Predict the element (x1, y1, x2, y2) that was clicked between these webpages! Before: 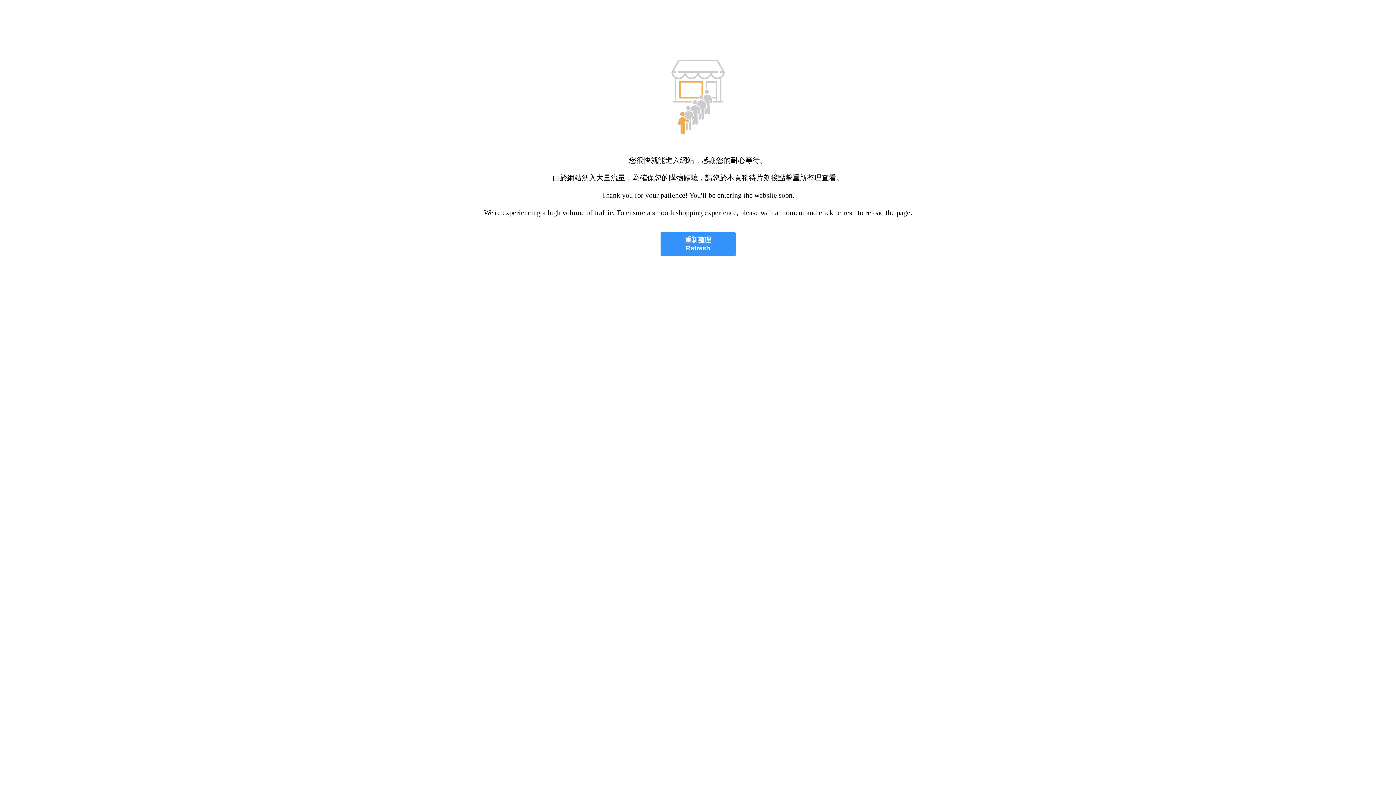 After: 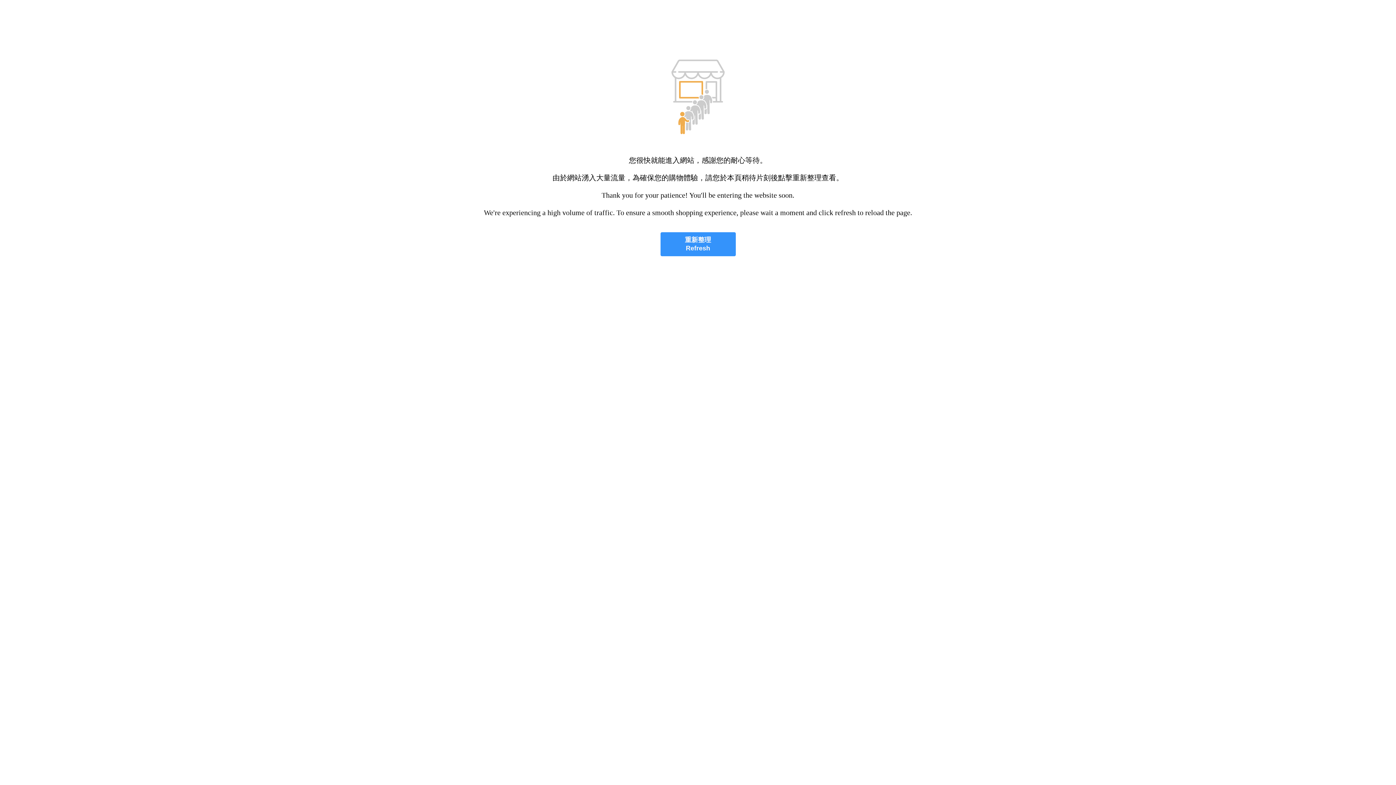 Action: label: 重新整理
Refresh bbox: (660, 232, 735, 256)